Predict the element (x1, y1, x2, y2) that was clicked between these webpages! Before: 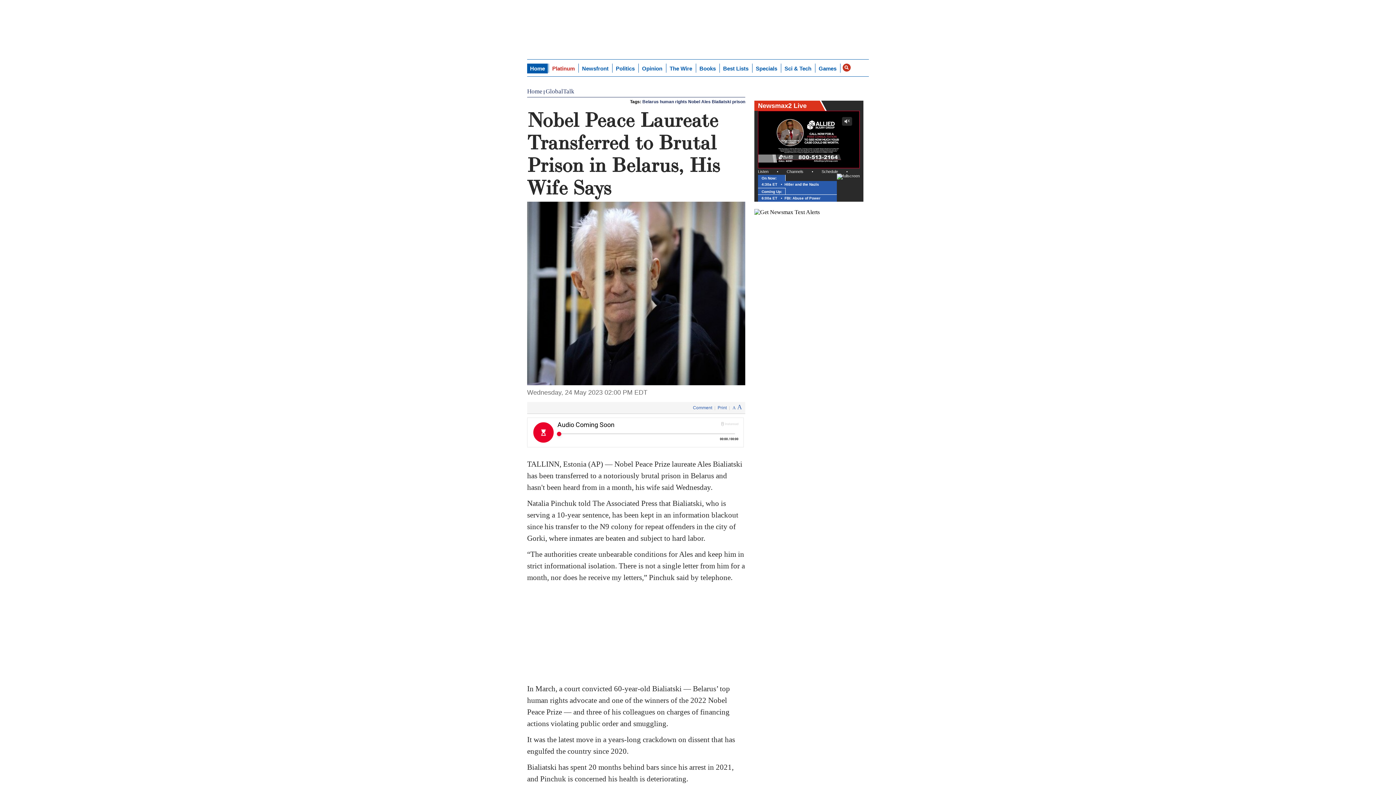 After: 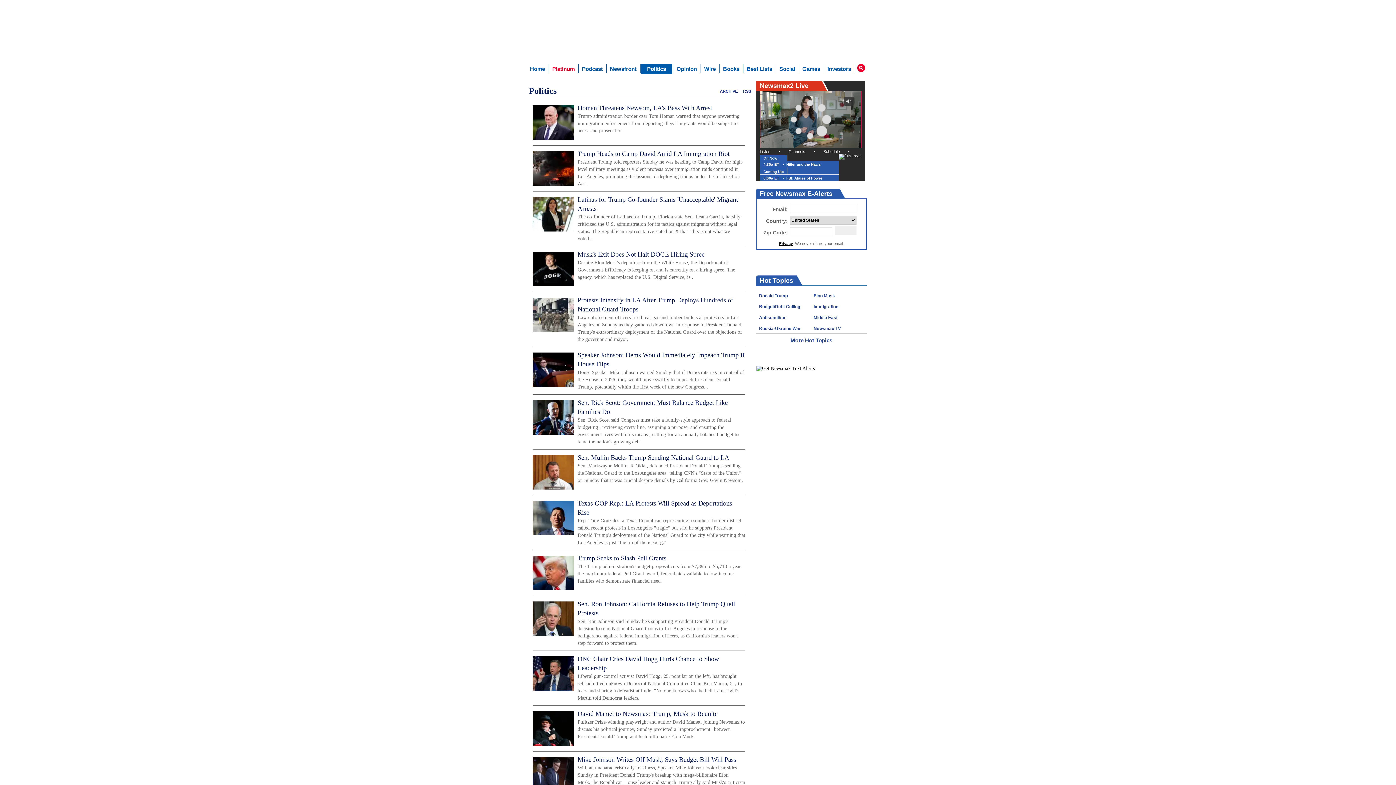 Action: label: Politics bbox: (613, 63, 637, 73)